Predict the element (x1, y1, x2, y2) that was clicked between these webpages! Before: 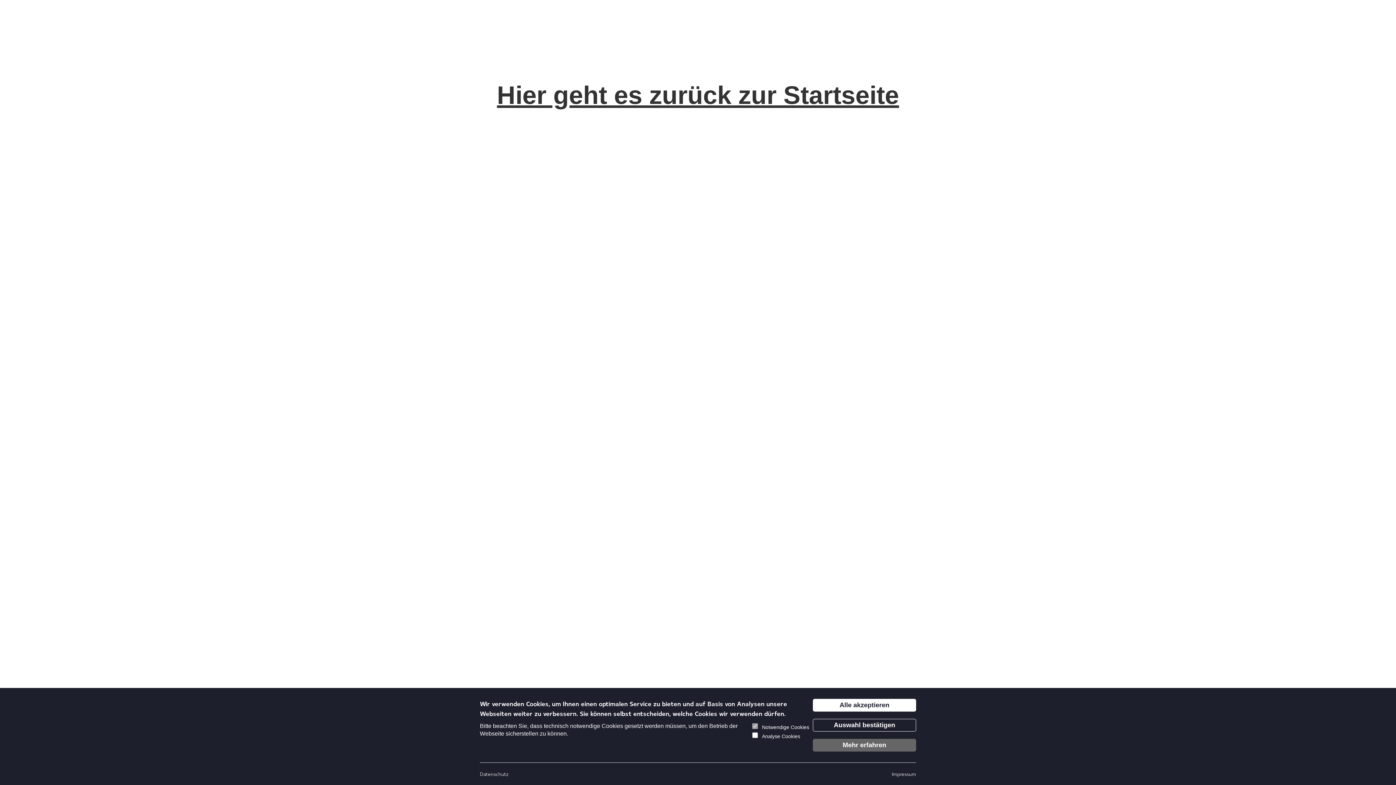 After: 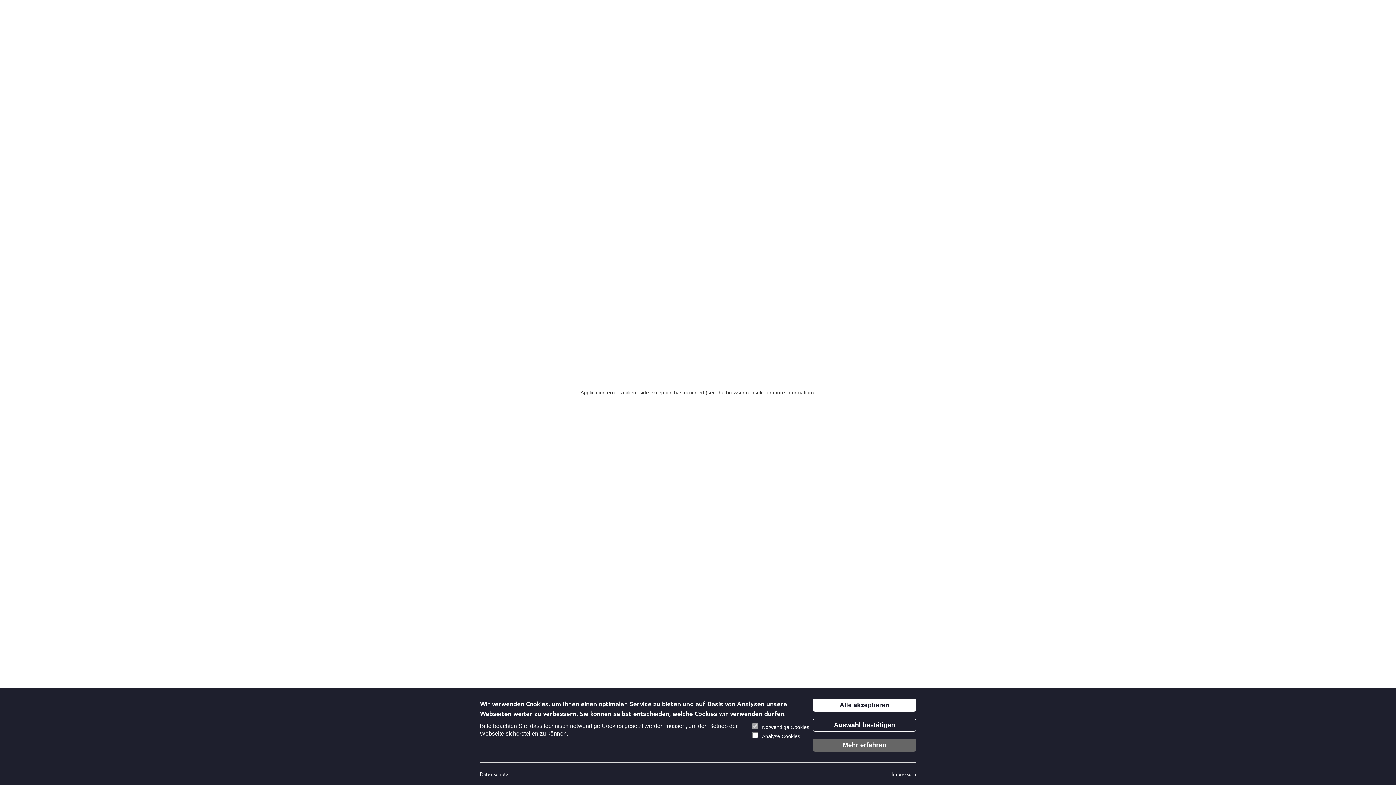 Action: label: Datenschutz bbox: (480, 770, 508, 778)